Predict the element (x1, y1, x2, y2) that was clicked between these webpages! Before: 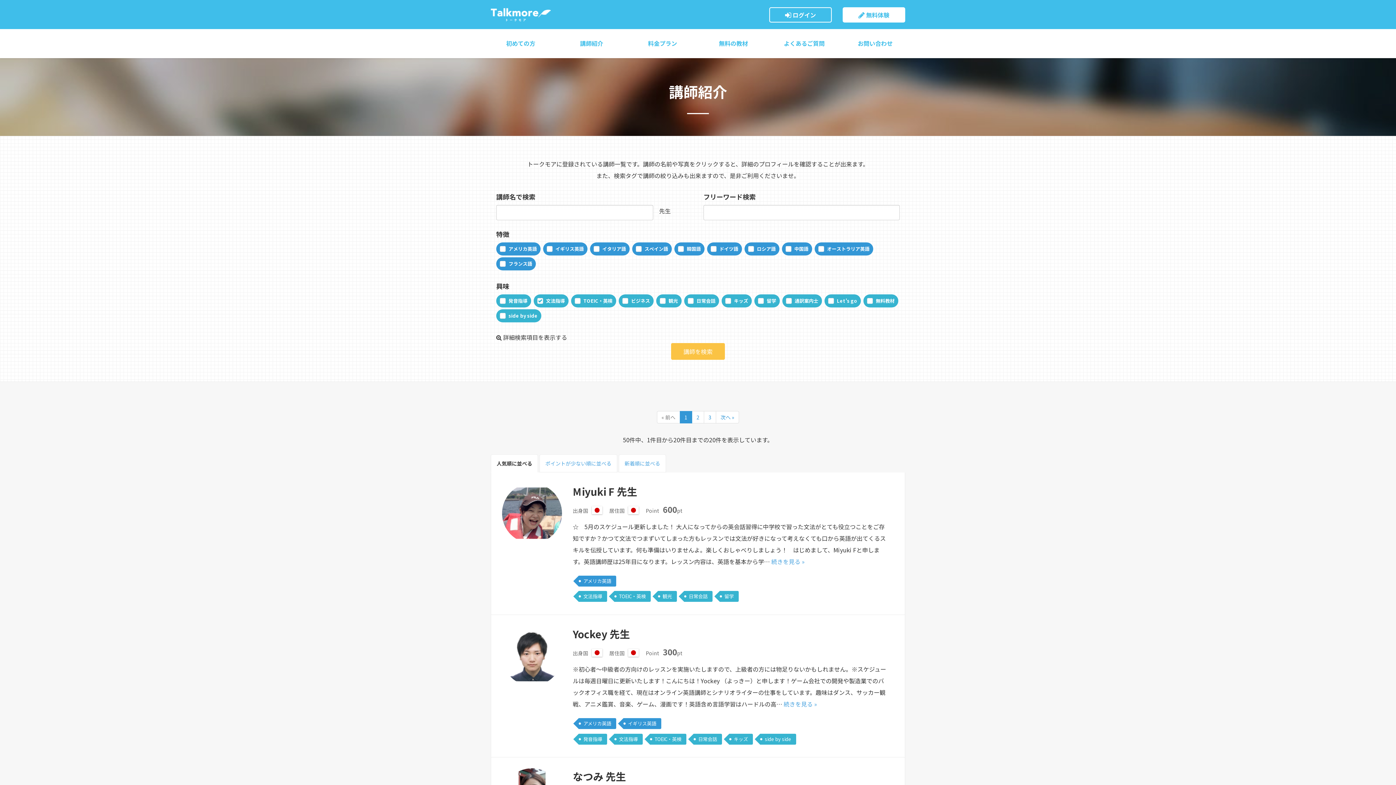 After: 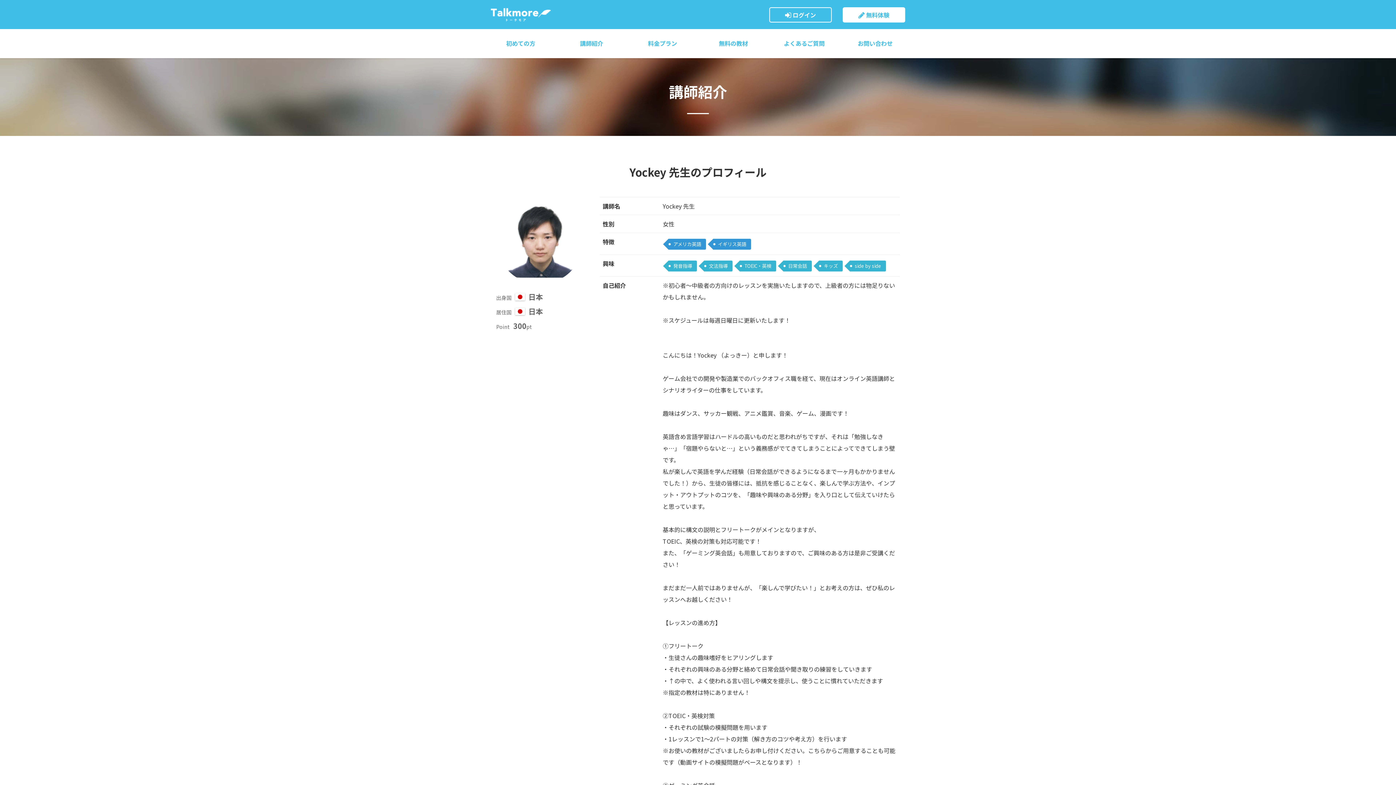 Action: bbox: (502, 626, 562, 686)